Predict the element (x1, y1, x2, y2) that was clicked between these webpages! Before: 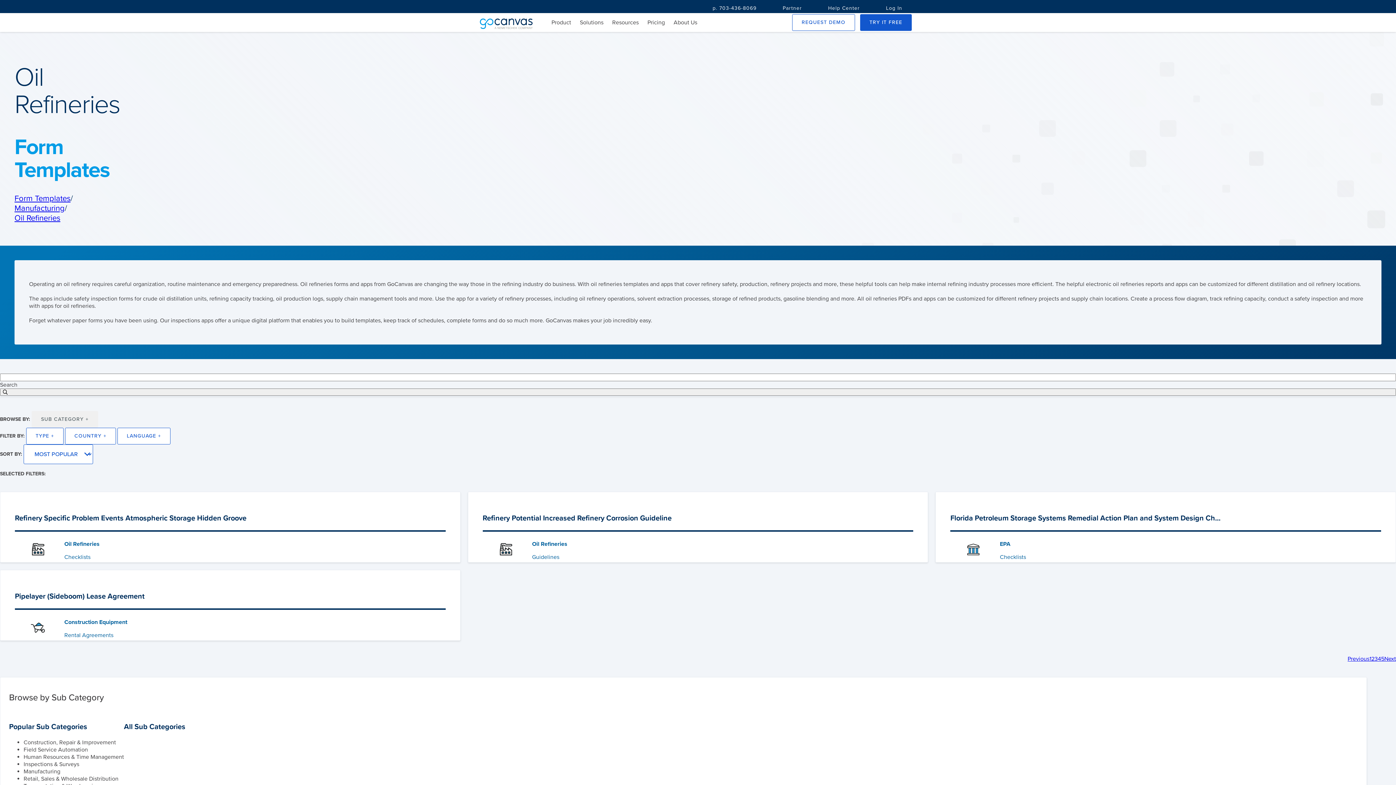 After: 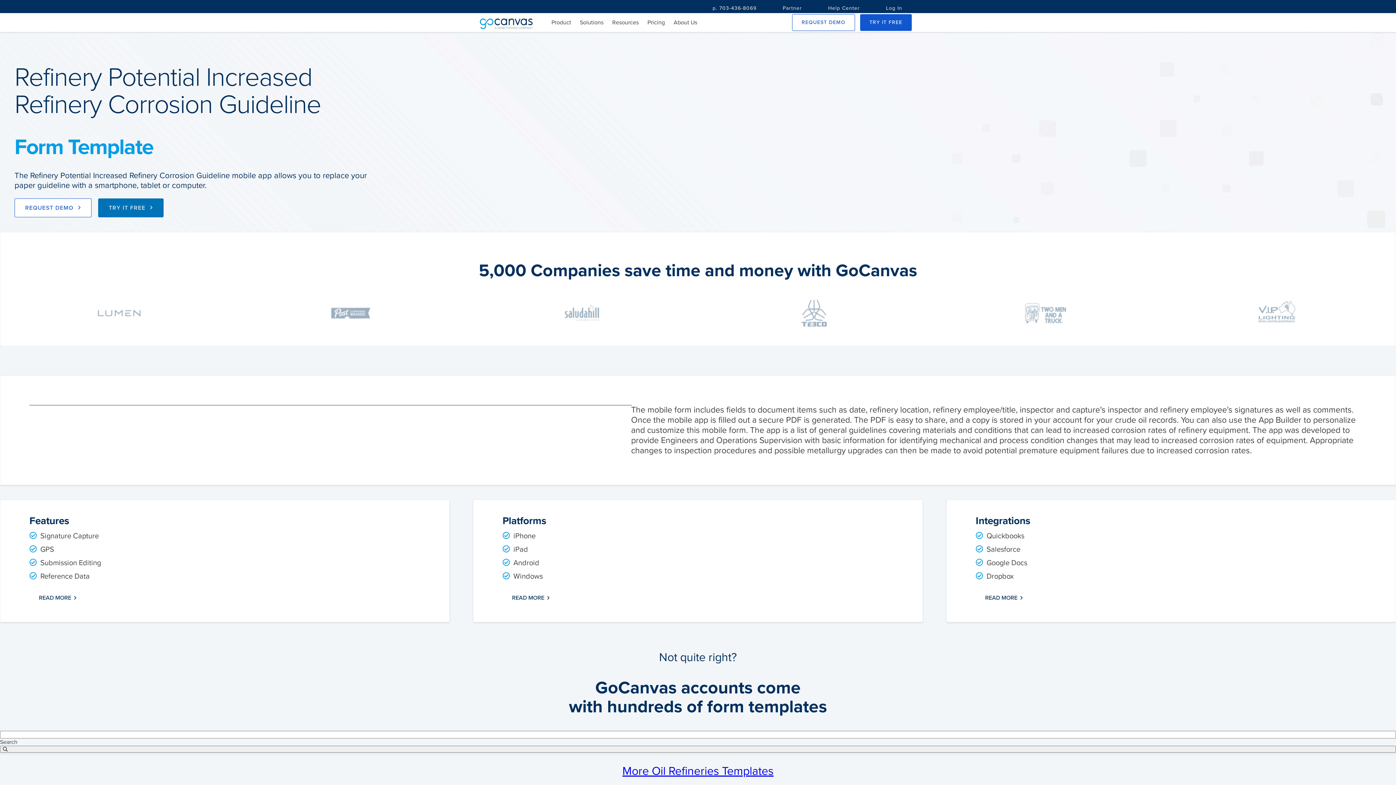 Action: label: Refinery Potential Increased Refinery Corrosion Guideline

Oil Refineries

Guidelines bbox: (482, 506, 913, 547)